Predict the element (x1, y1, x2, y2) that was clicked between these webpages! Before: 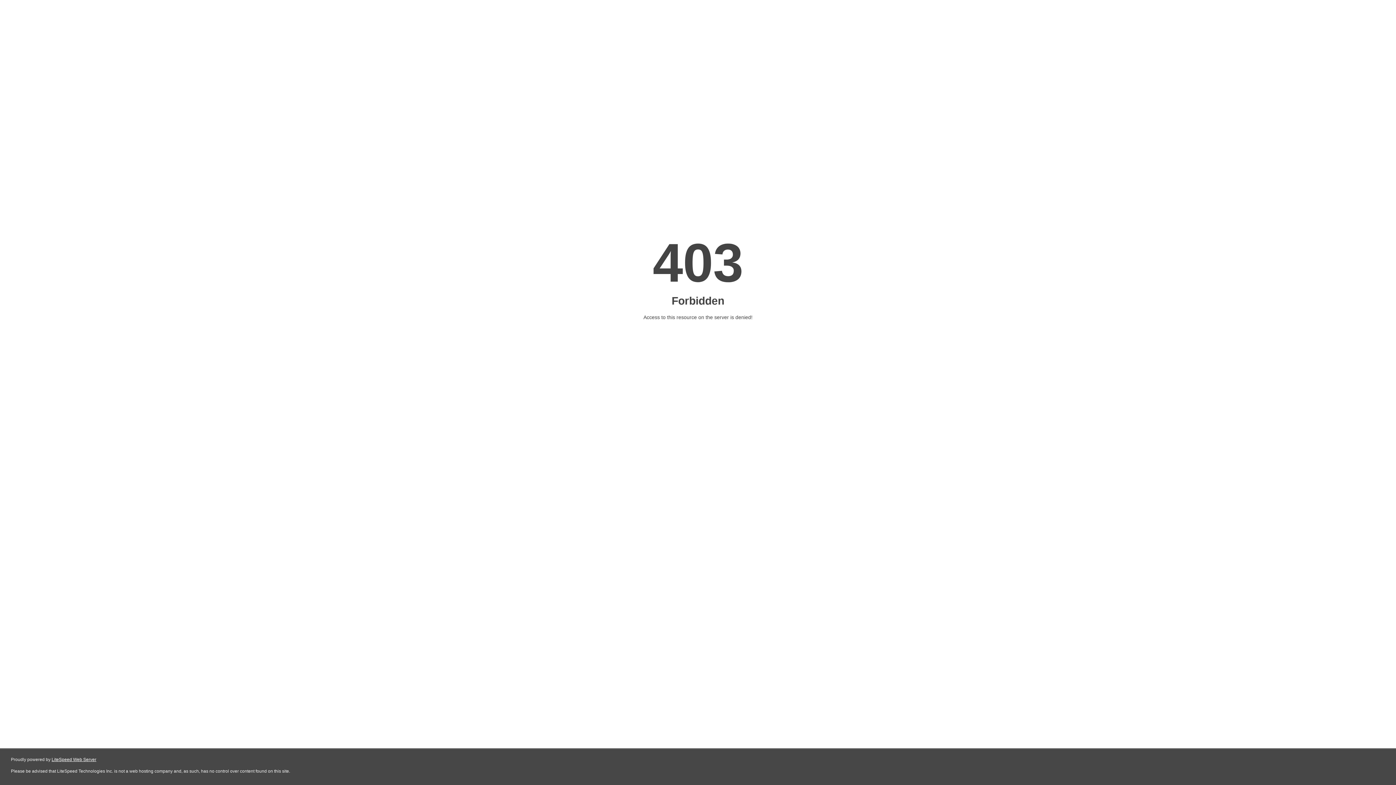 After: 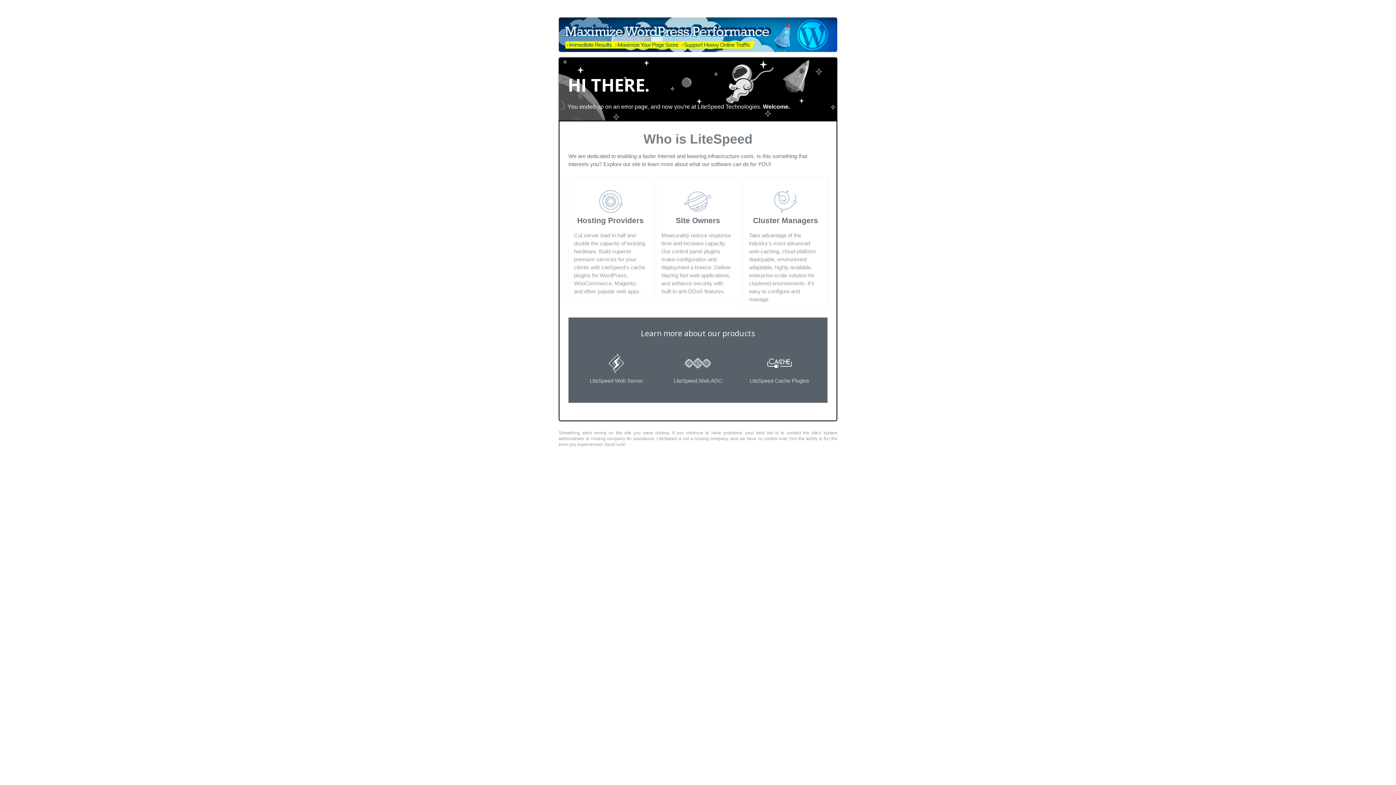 Action: bbox: (51, 757, 96, 762) label: LiteSpeed Web Server